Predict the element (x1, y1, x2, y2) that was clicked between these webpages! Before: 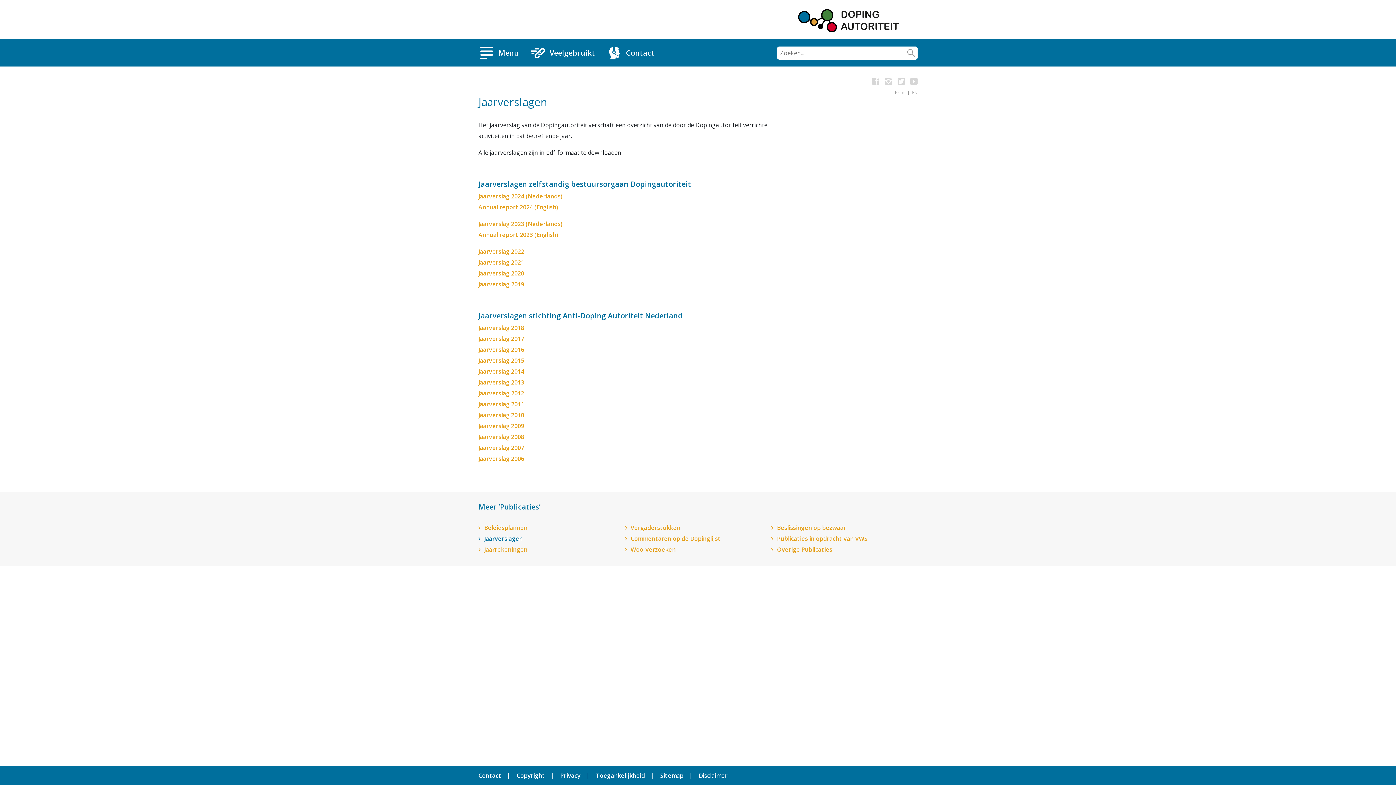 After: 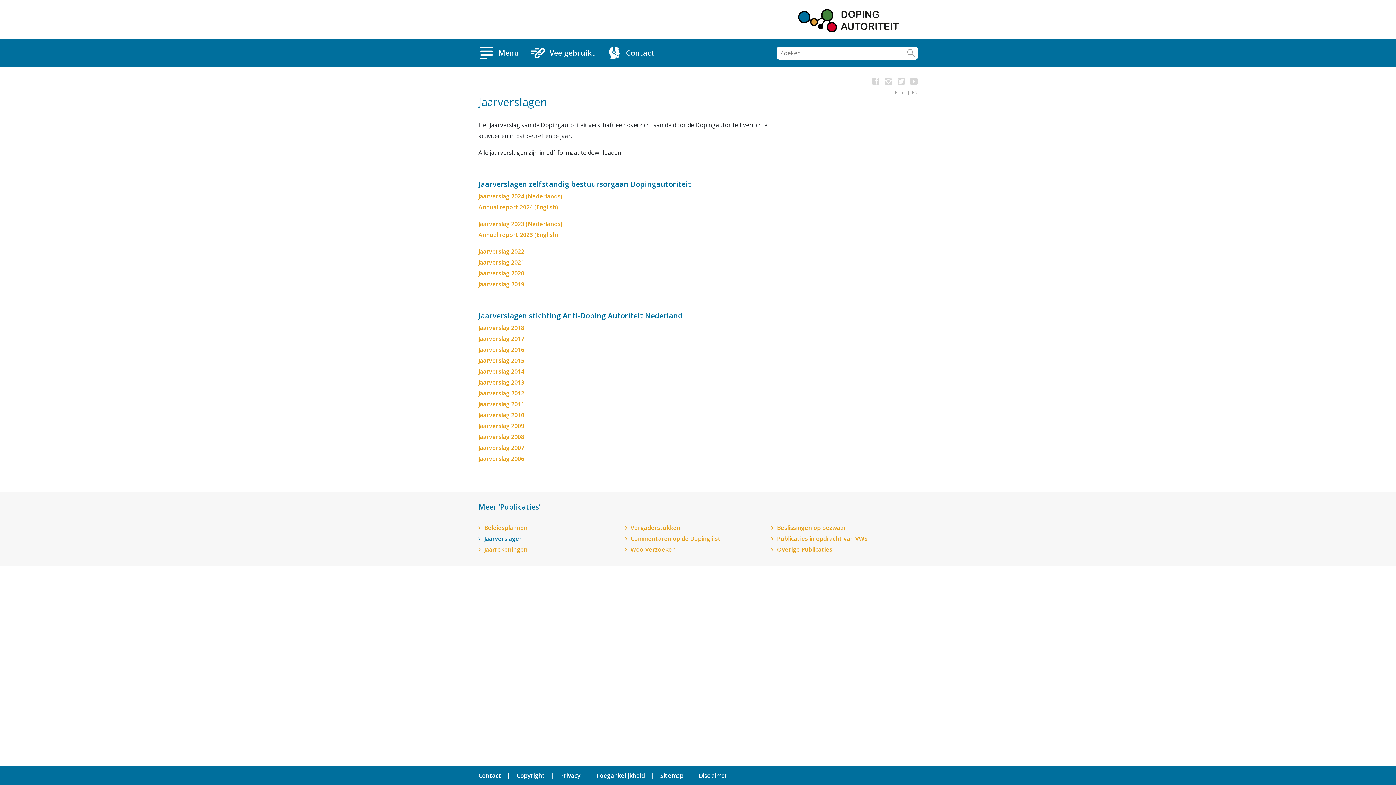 Action: bbox: (478, 378, 524, 386) label: Jaarverslag 2013